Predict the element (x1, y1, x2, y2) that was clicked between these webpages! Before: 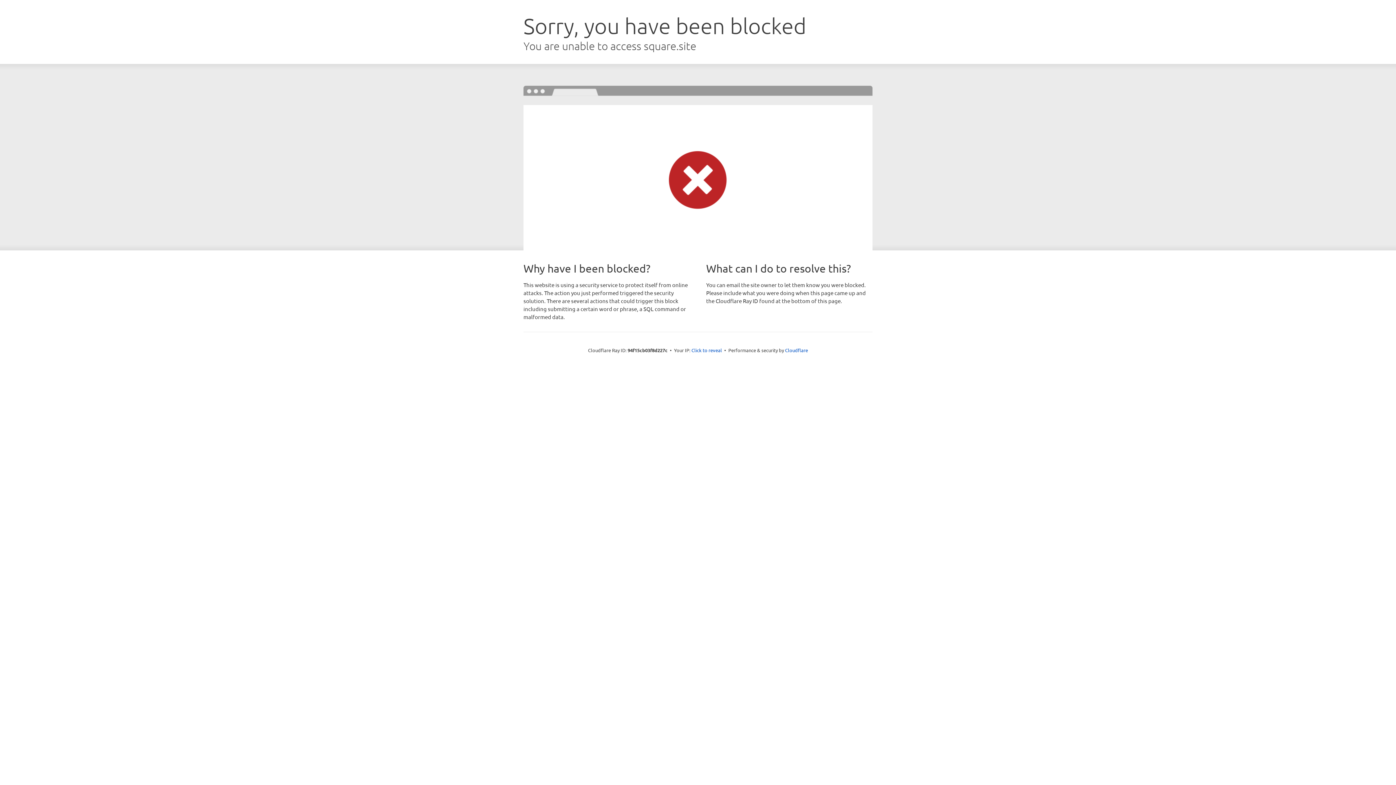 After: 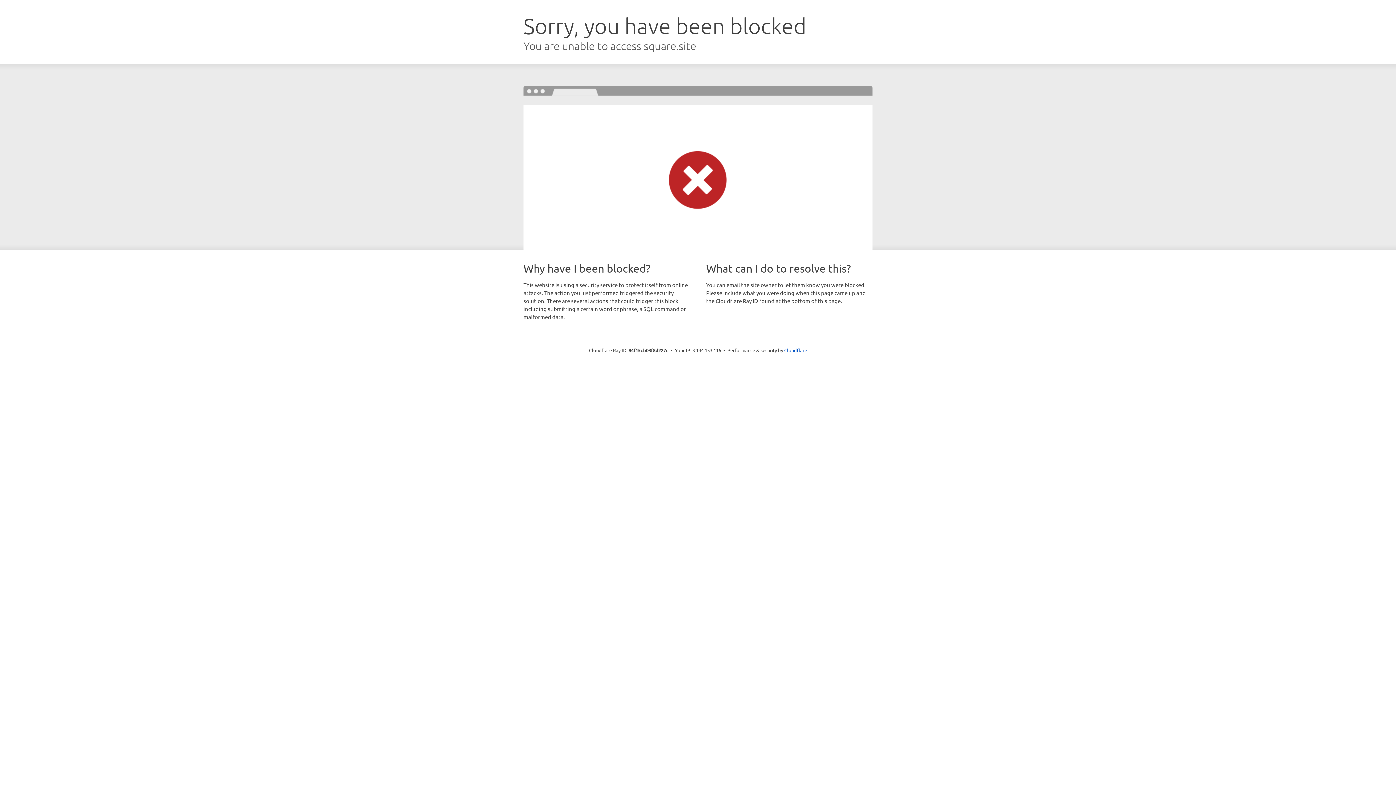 Action: label: Click to reveal bbox: (691, 346, 722, 353)